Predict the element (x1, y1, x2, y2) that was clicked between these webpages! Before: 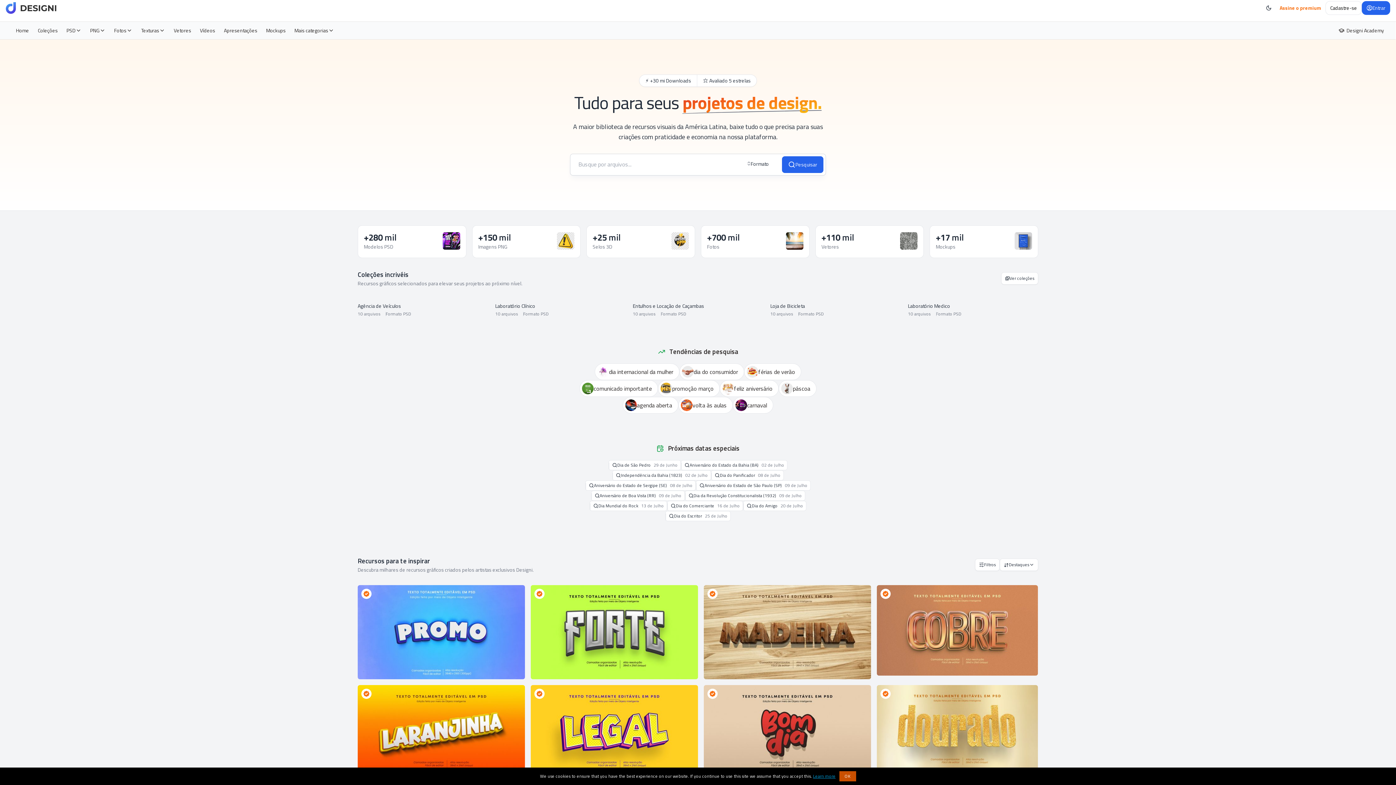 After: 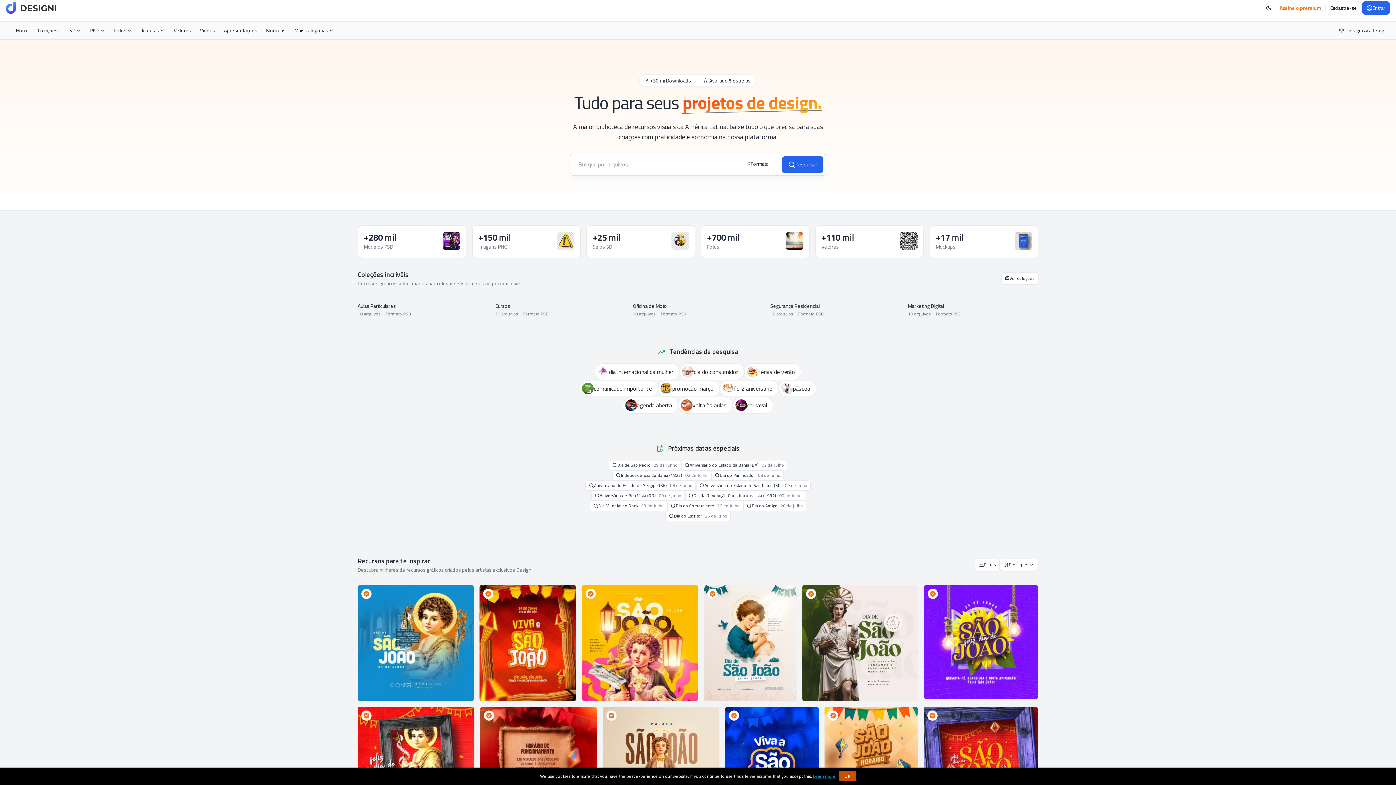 Action: bbox: (11, 25, 33, 35) label: Home